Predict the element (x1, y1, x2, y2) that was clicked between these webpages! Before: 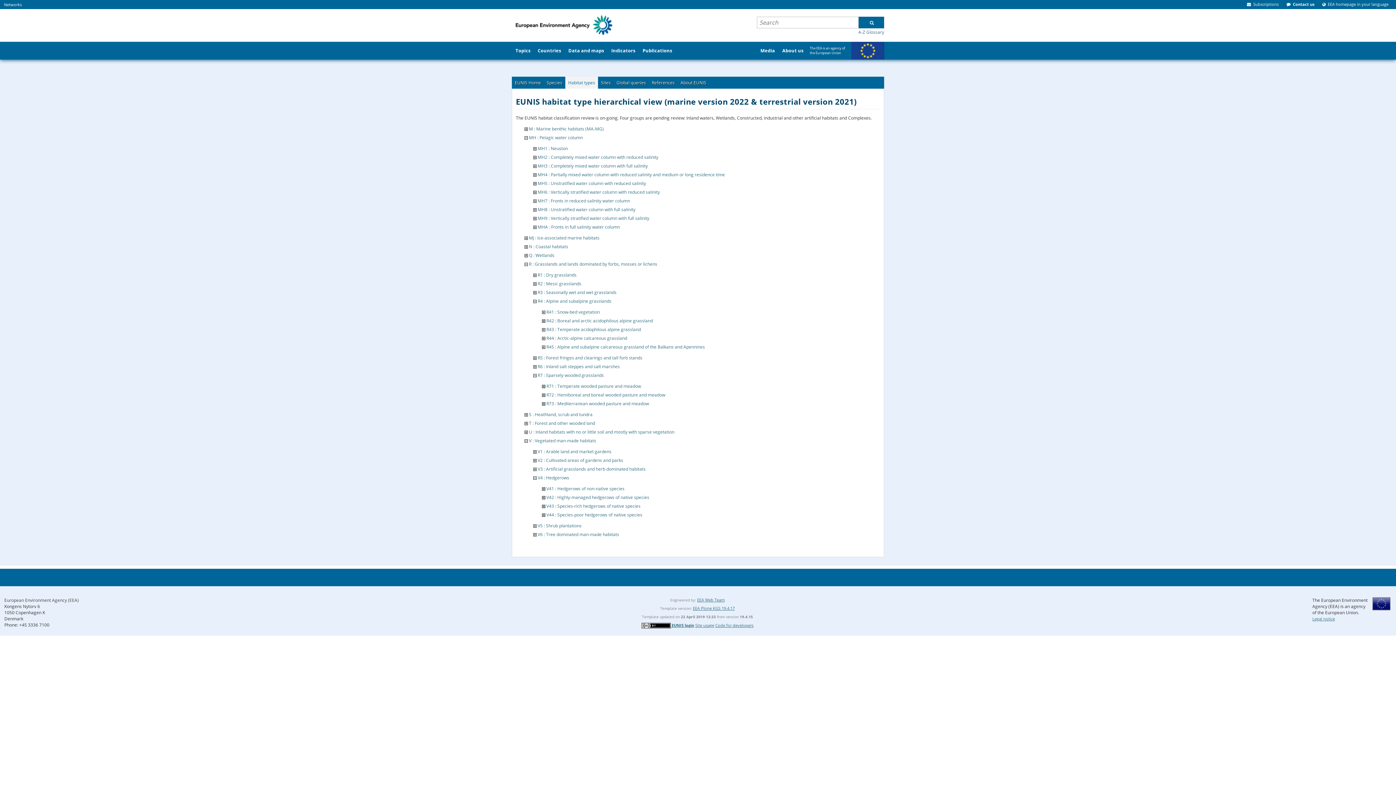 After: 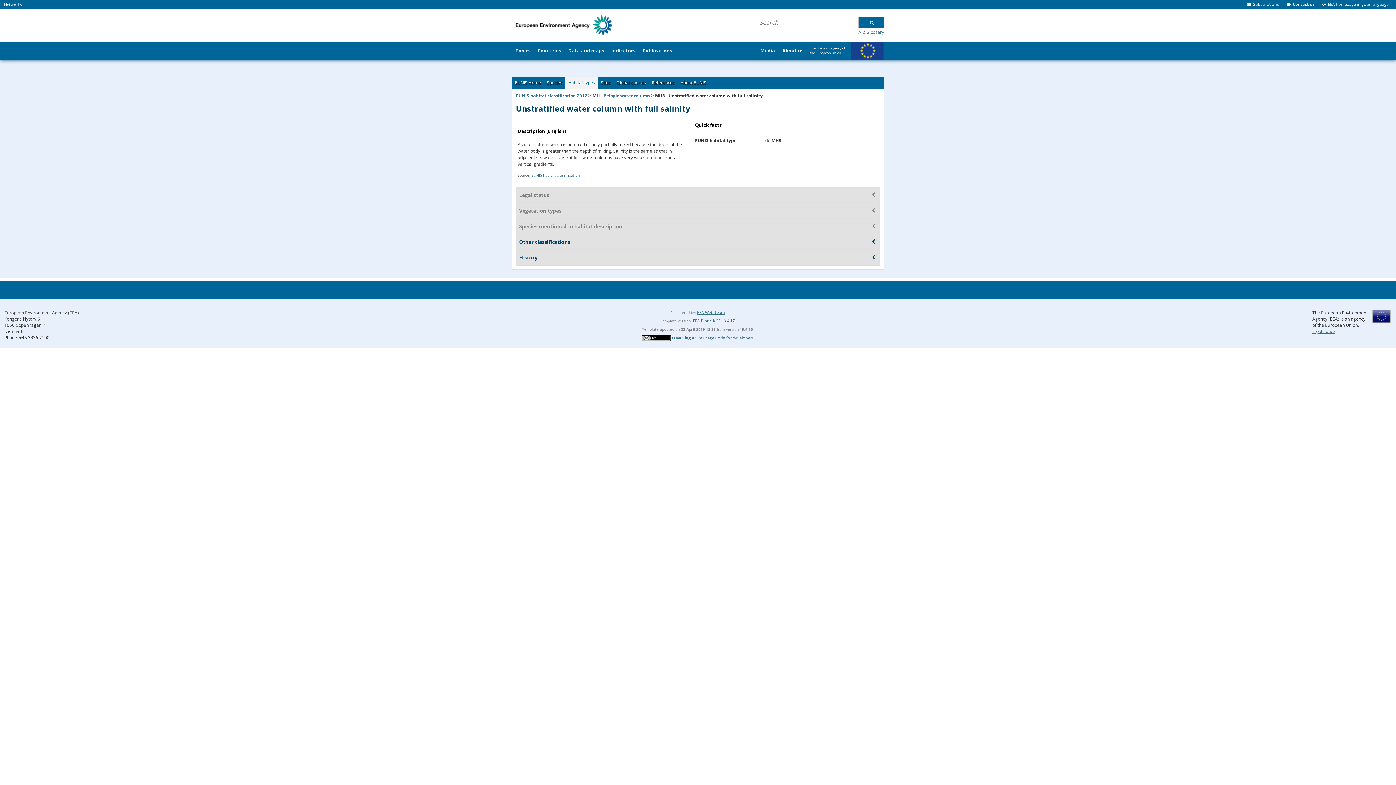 Action: label: MH8 : Unstratified water column with full salinity bbox: (537, 206, 635, 212)